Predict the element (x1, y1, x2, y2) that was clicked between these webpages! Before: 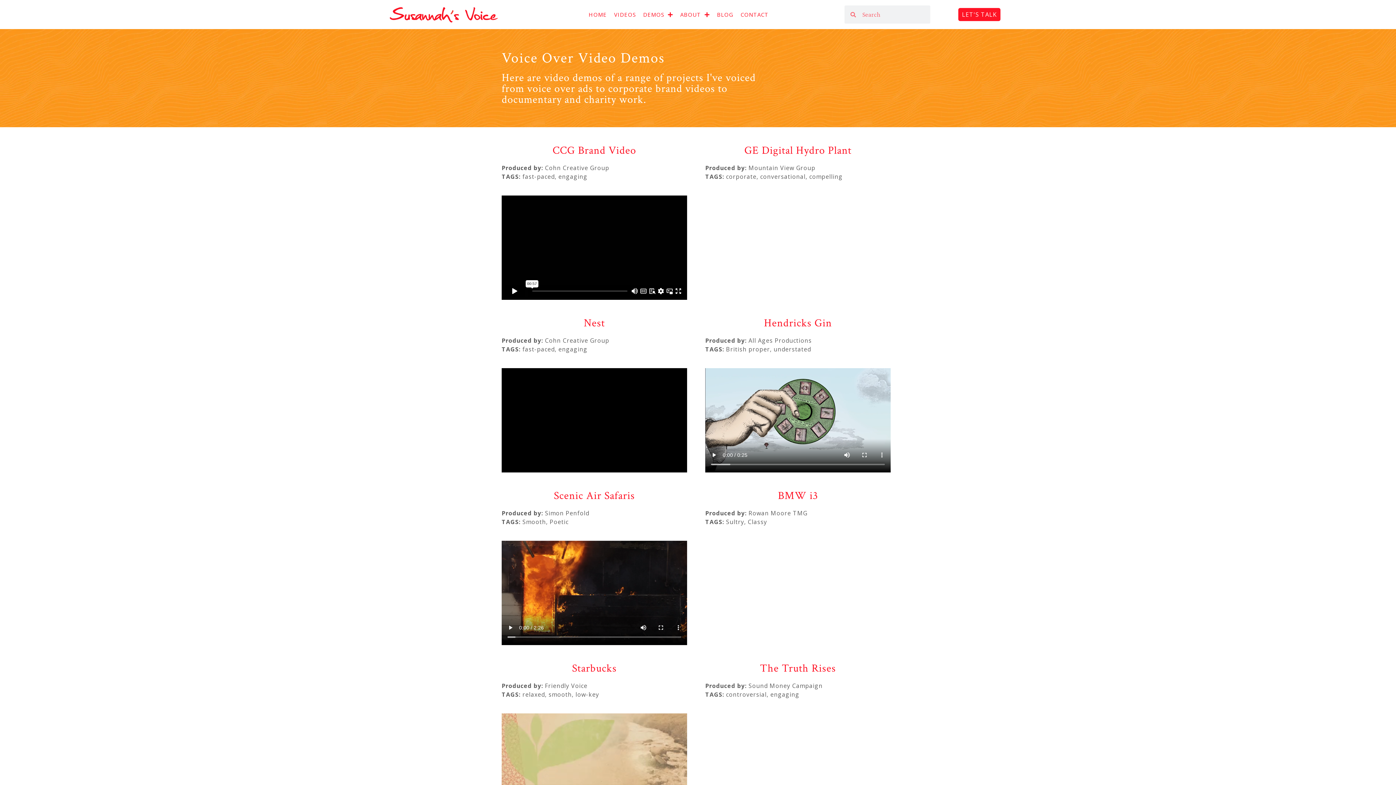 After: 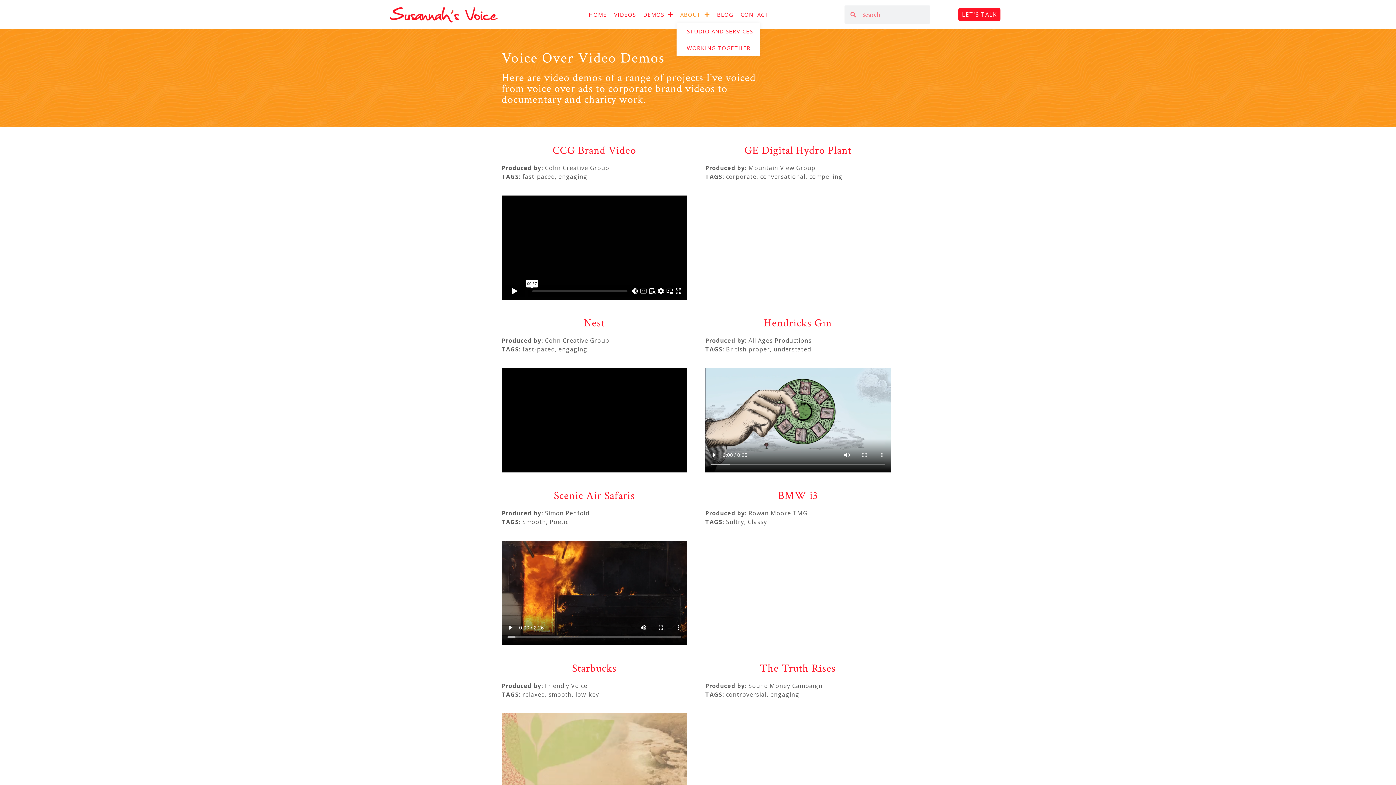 Action: label: ABOUT bbox: (676, 6, 713, 22)